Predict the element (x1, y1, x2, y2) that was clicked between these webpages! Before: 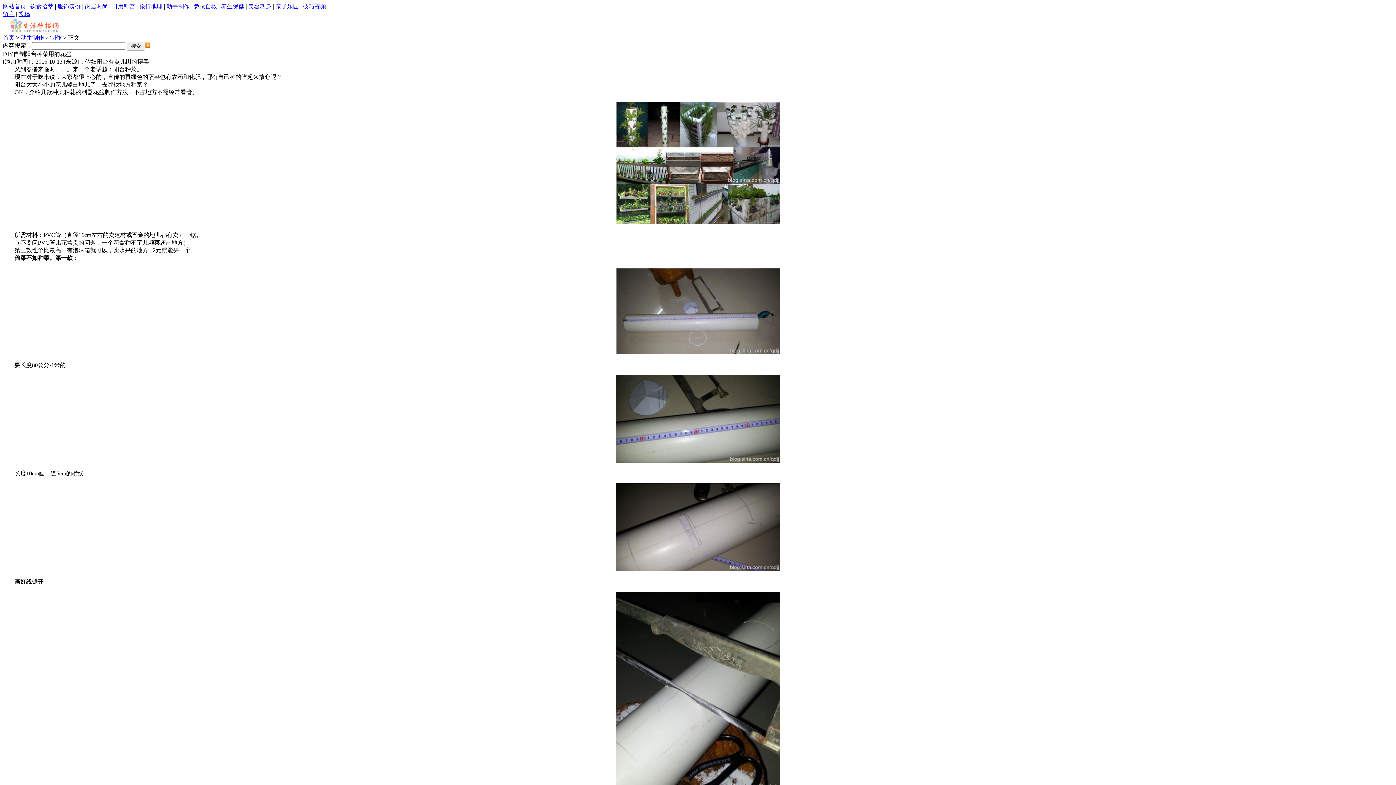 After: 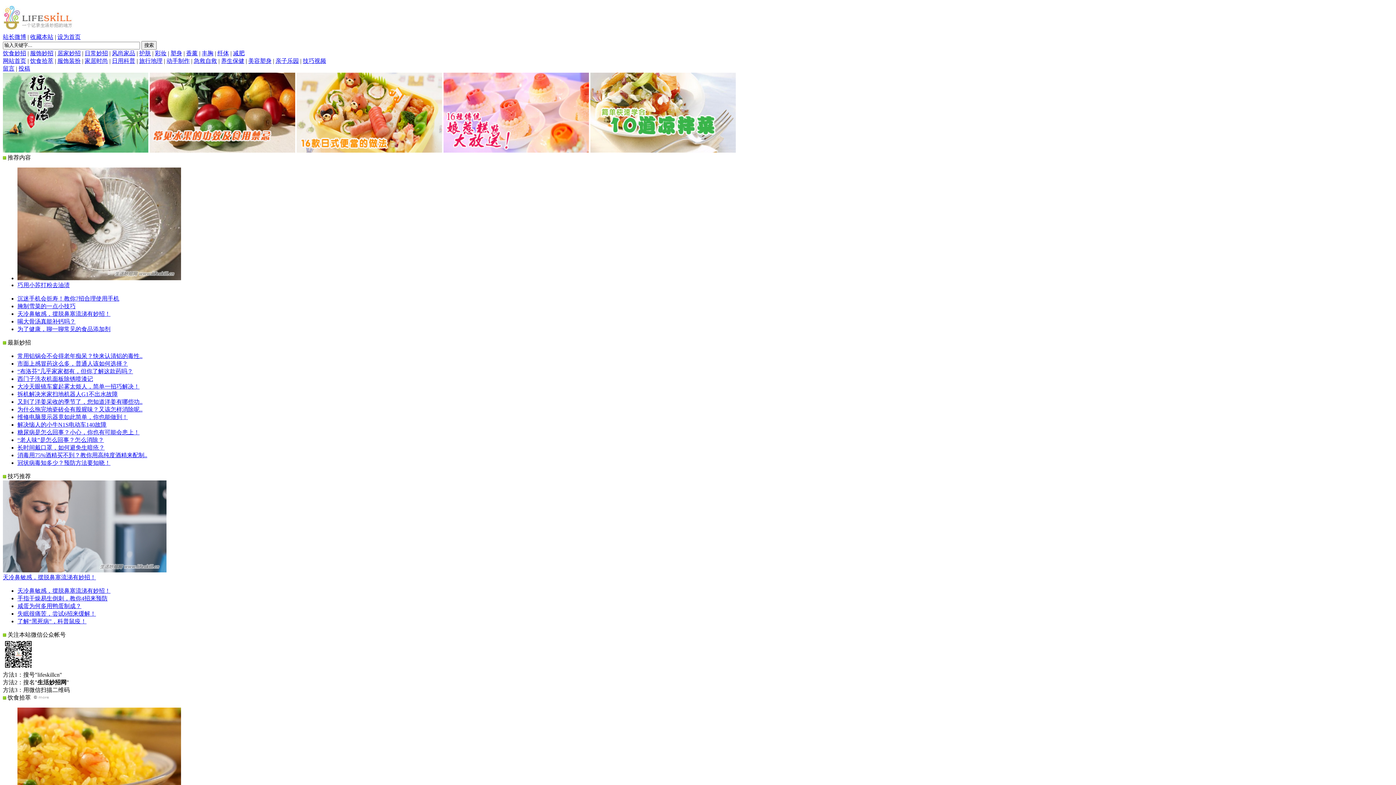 Action: bbox: (2, 34, 14, 40) label: 首页